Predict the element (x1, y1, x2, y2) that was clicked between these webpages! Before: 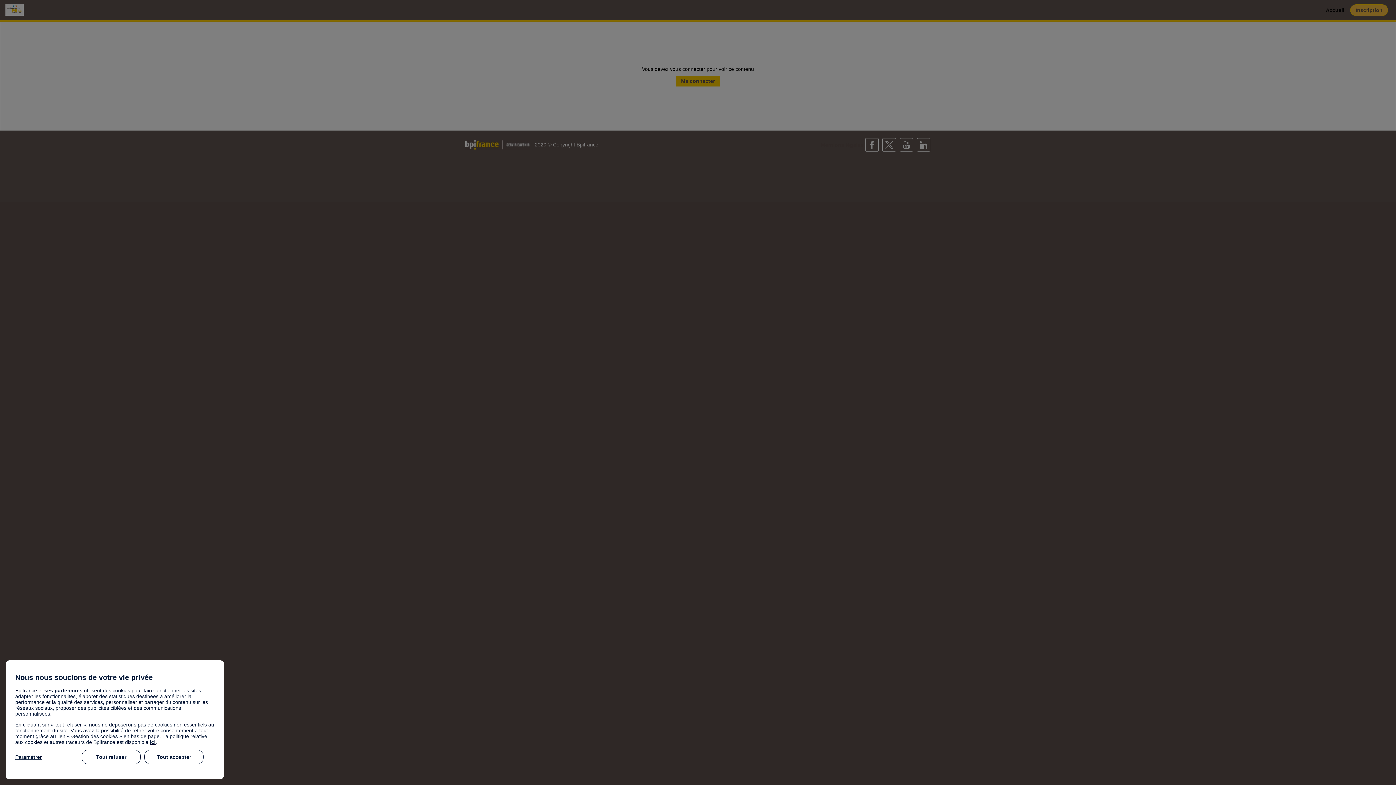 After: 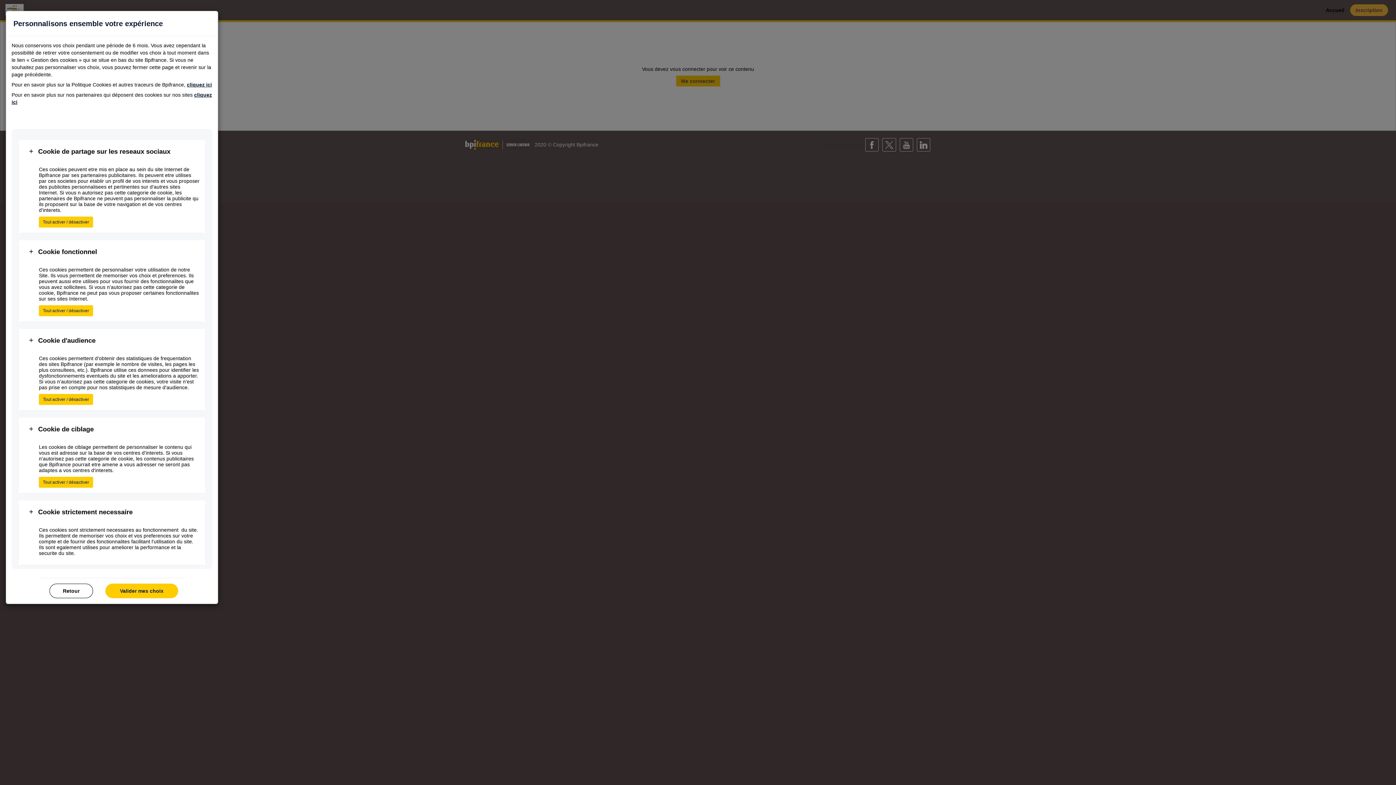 Action: bbox: (15, 750, 78, 764) label: Paramétrer